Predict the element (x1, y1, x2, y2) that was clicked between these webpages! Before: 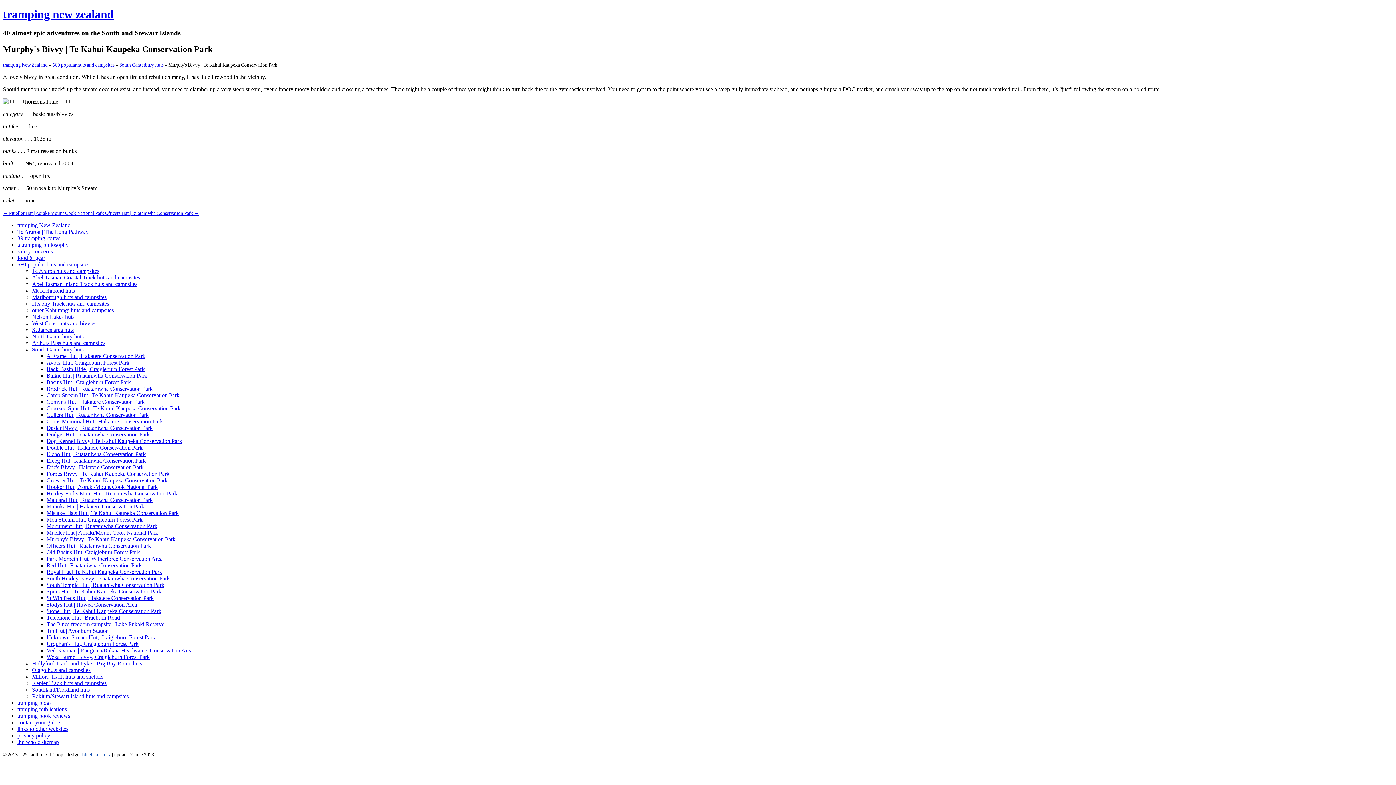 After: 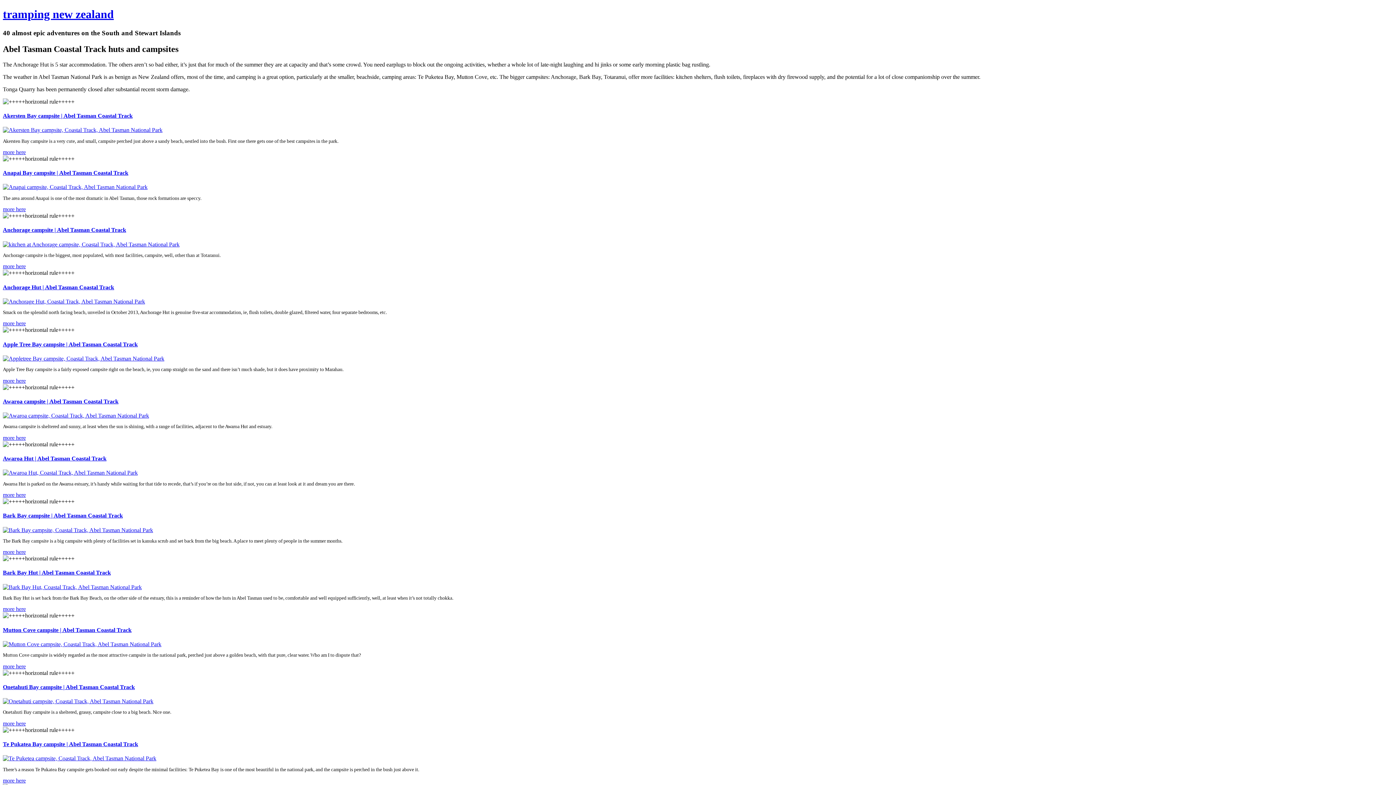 Action: label: Abel Tasman Coastal Track huts and campsites bbox: (32, 274, 140, 280)